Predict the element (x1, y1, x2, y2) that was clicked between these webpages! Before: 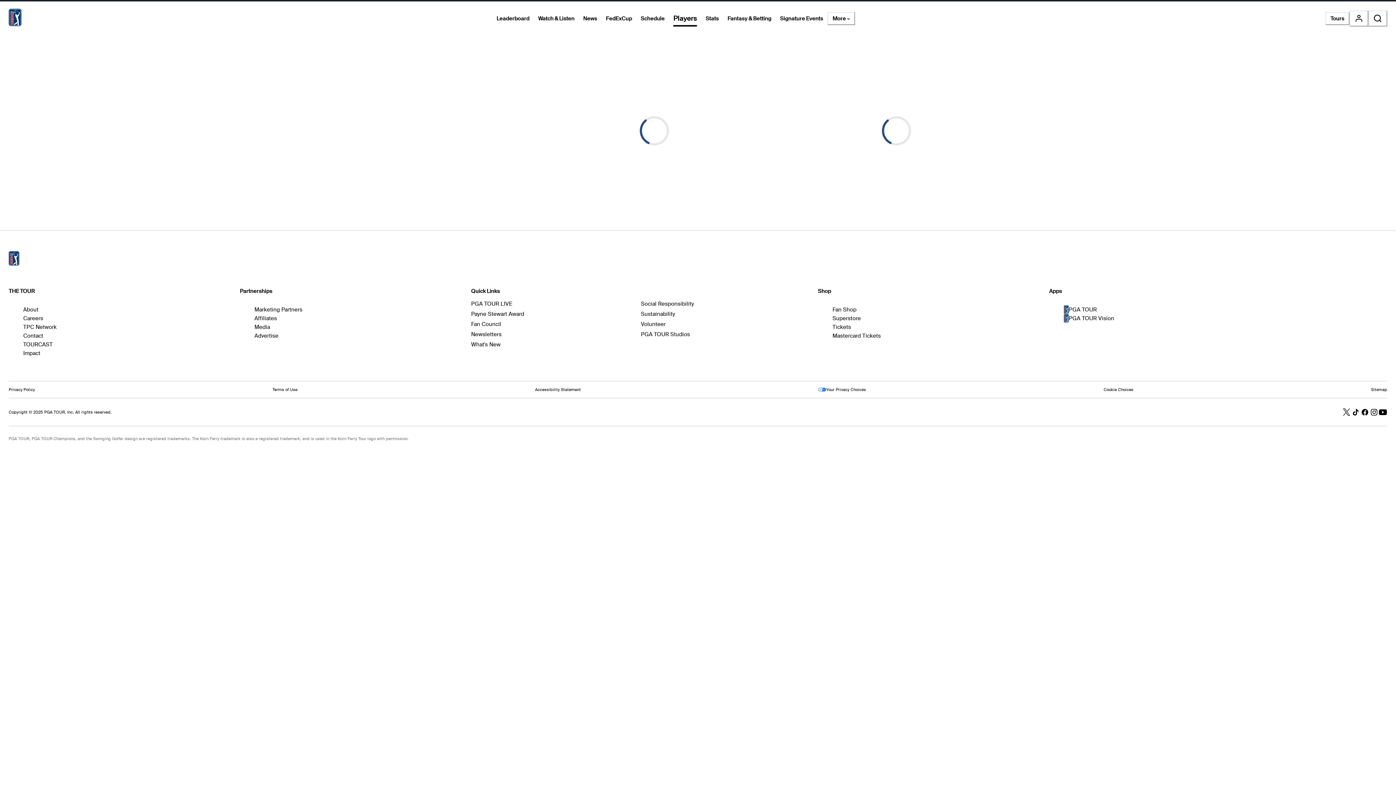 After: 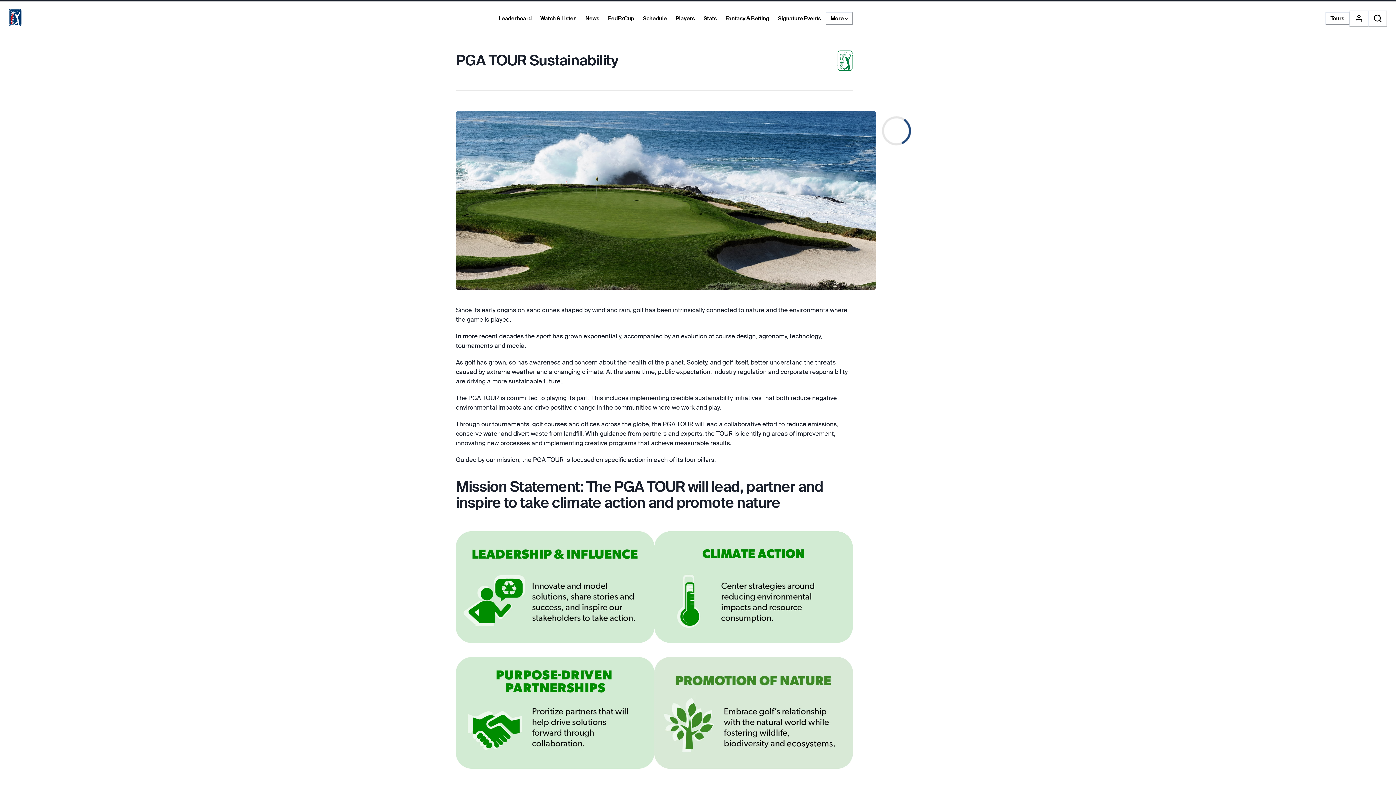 Action: label: Sustainability bbox: (641, 310, 675, 317)